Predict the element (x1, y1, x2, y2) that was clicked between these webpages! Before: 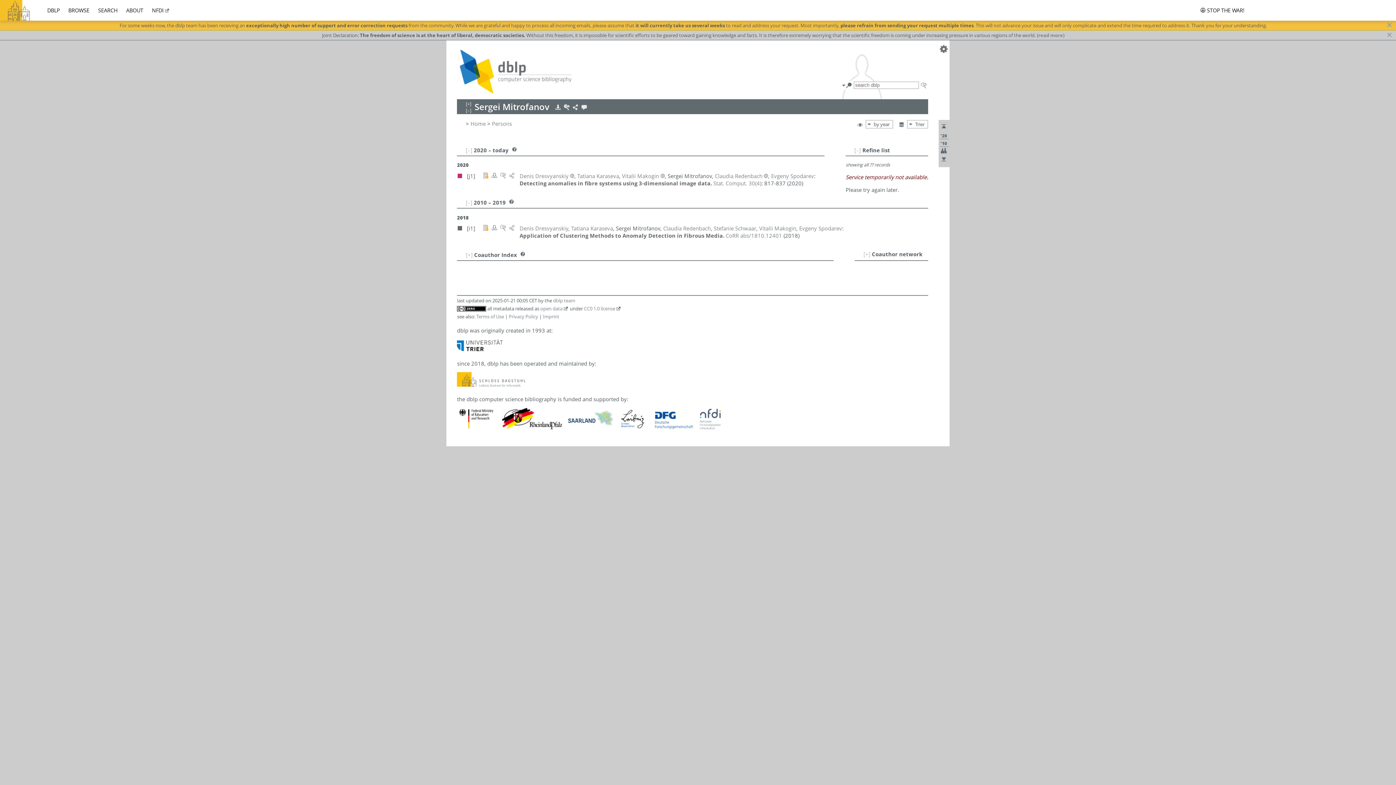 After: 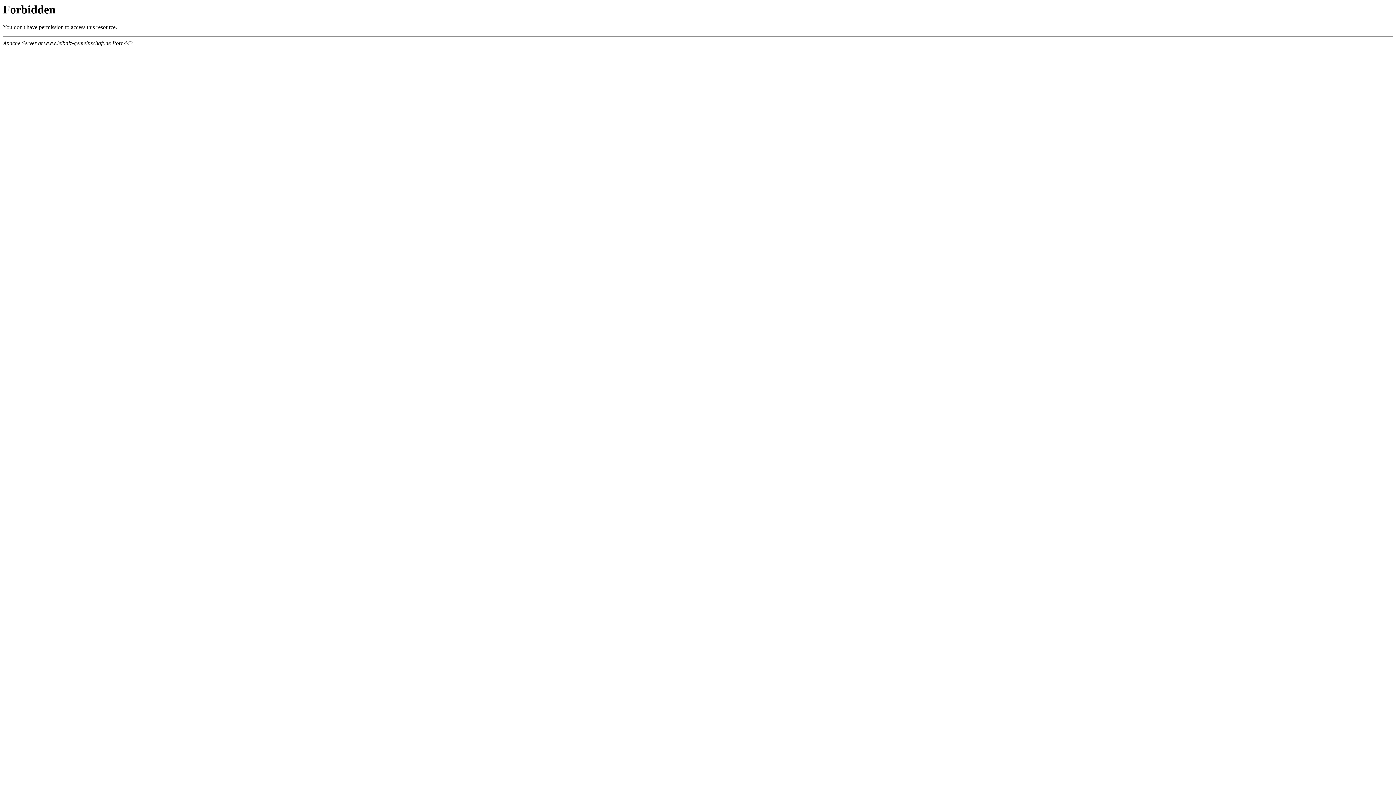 Action: bbox: (618, 424, 647, 431)